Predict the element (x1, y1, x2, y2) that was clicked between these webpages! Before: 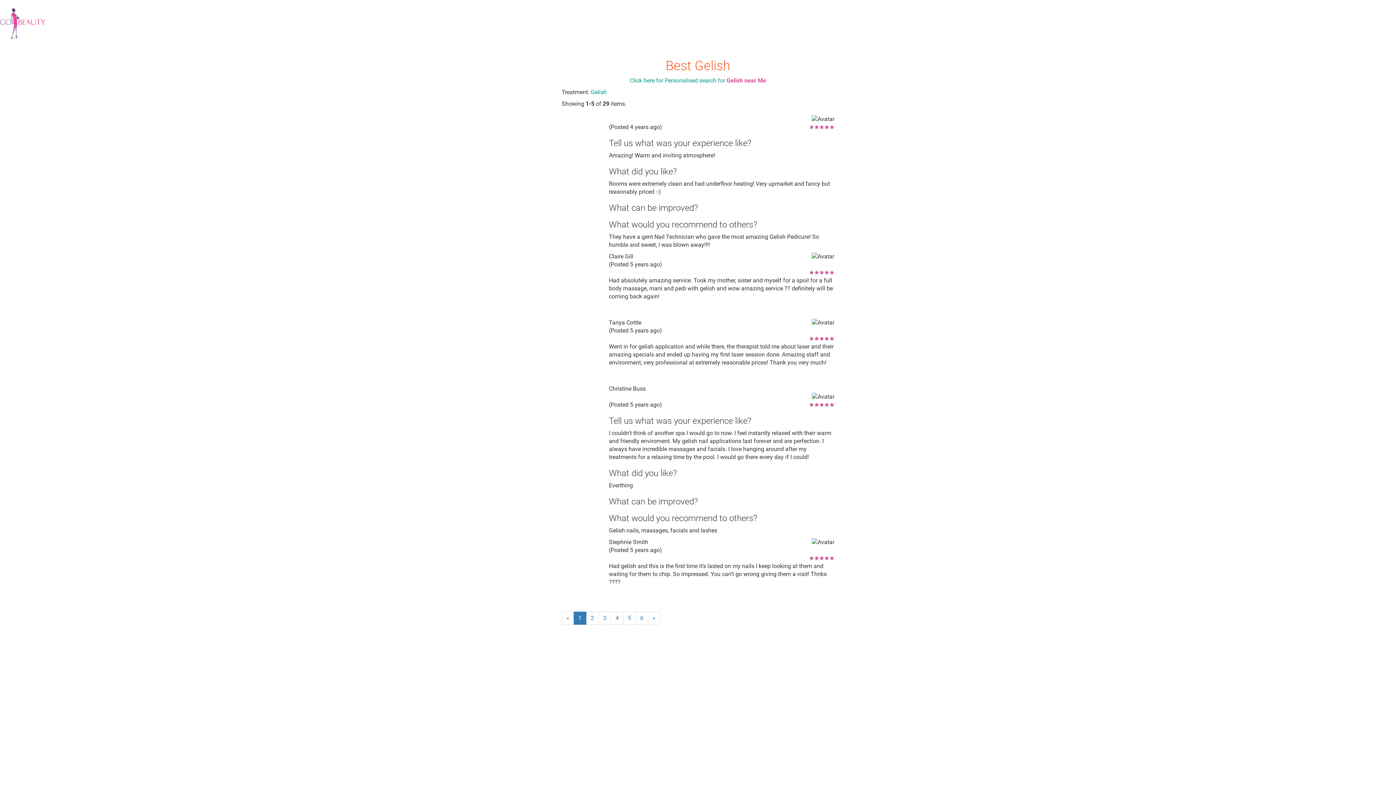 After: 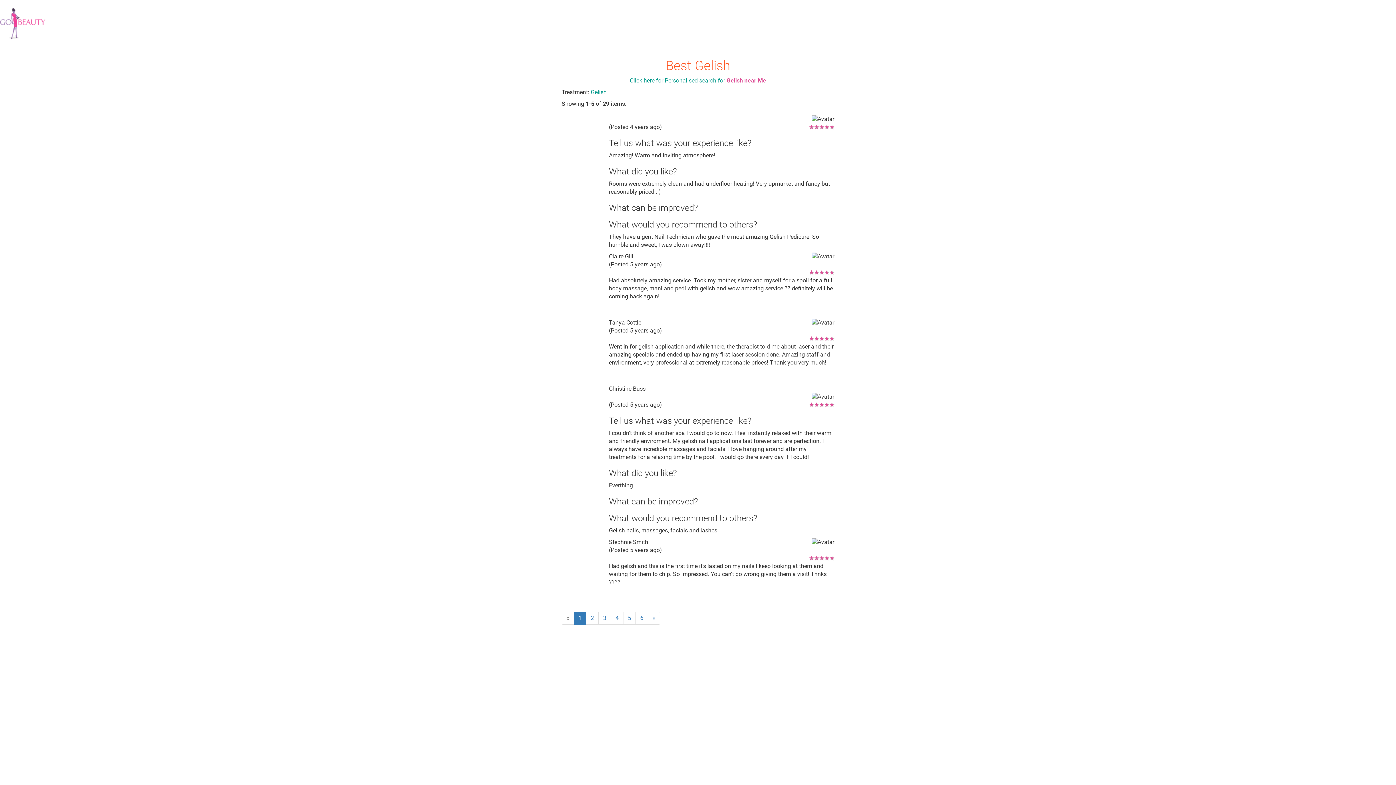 Action: bbox: (573, 612, 586, 625) label: 1